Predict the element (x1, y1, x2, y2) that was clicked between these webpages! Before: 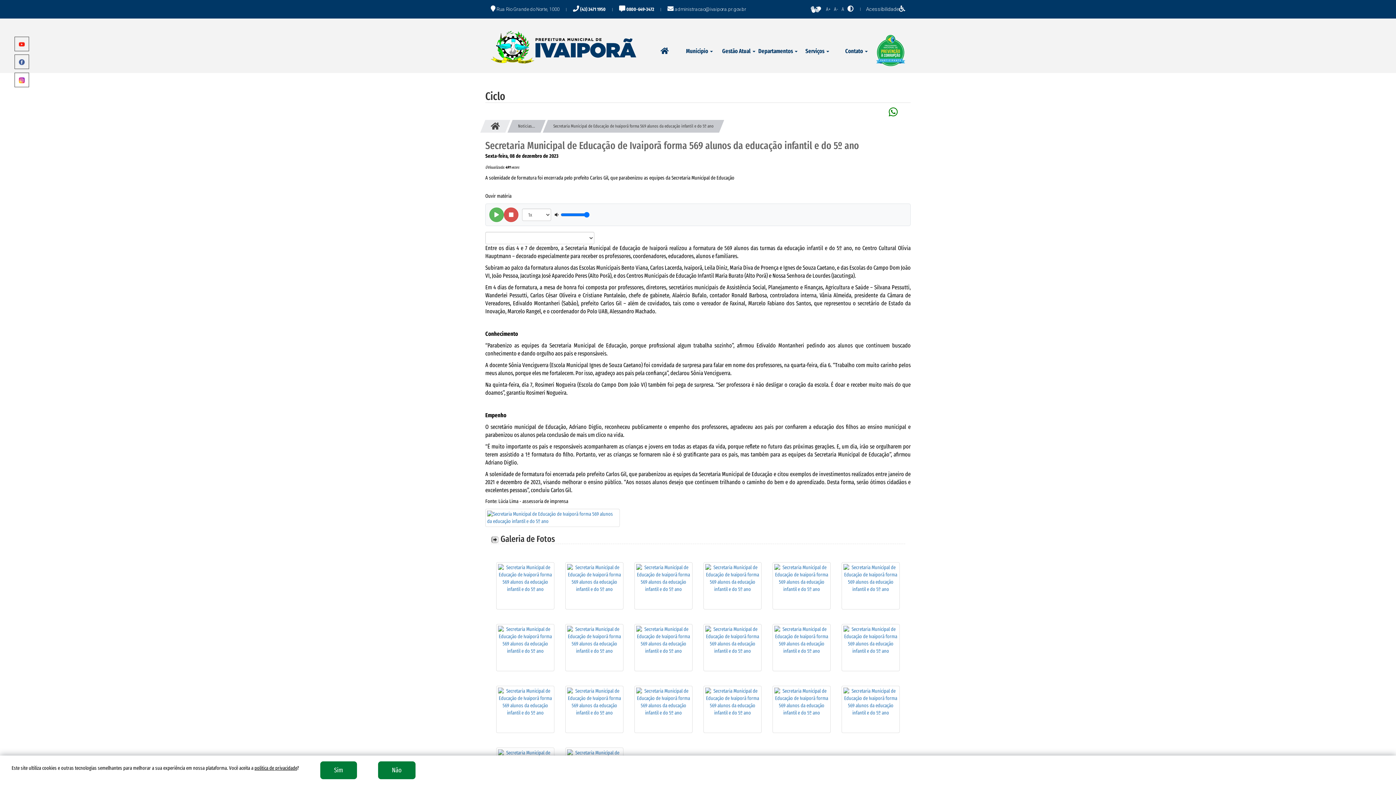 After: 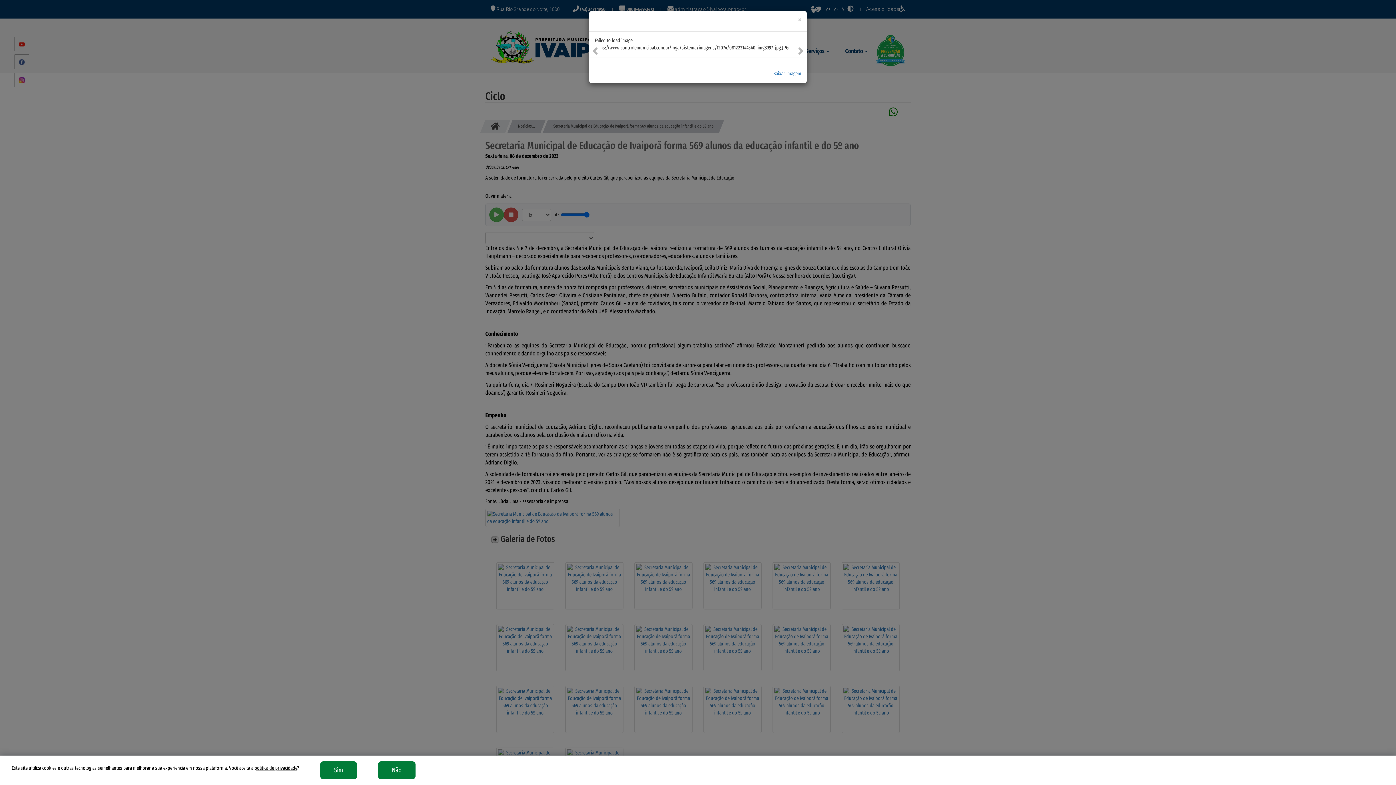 Action: bbox: (565, 702, 623, 708)